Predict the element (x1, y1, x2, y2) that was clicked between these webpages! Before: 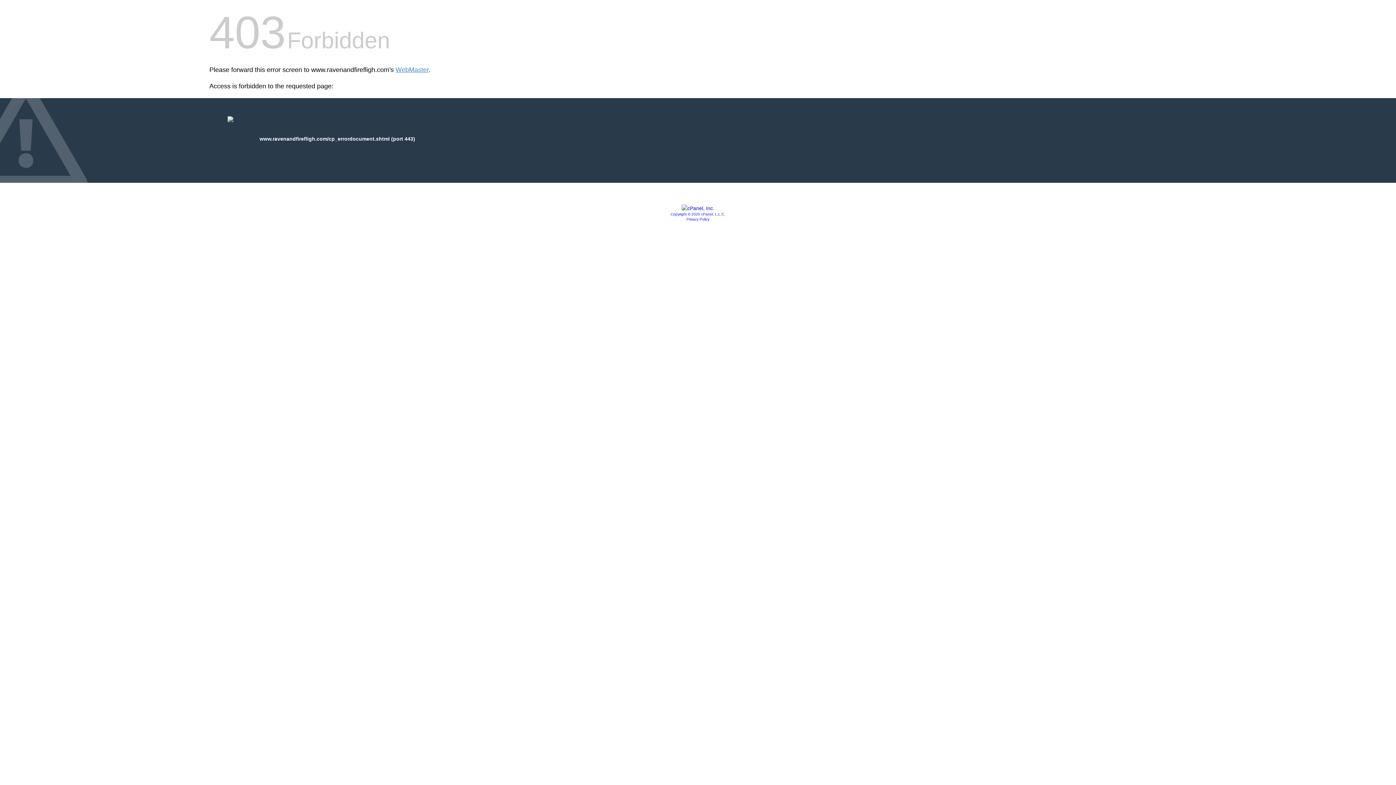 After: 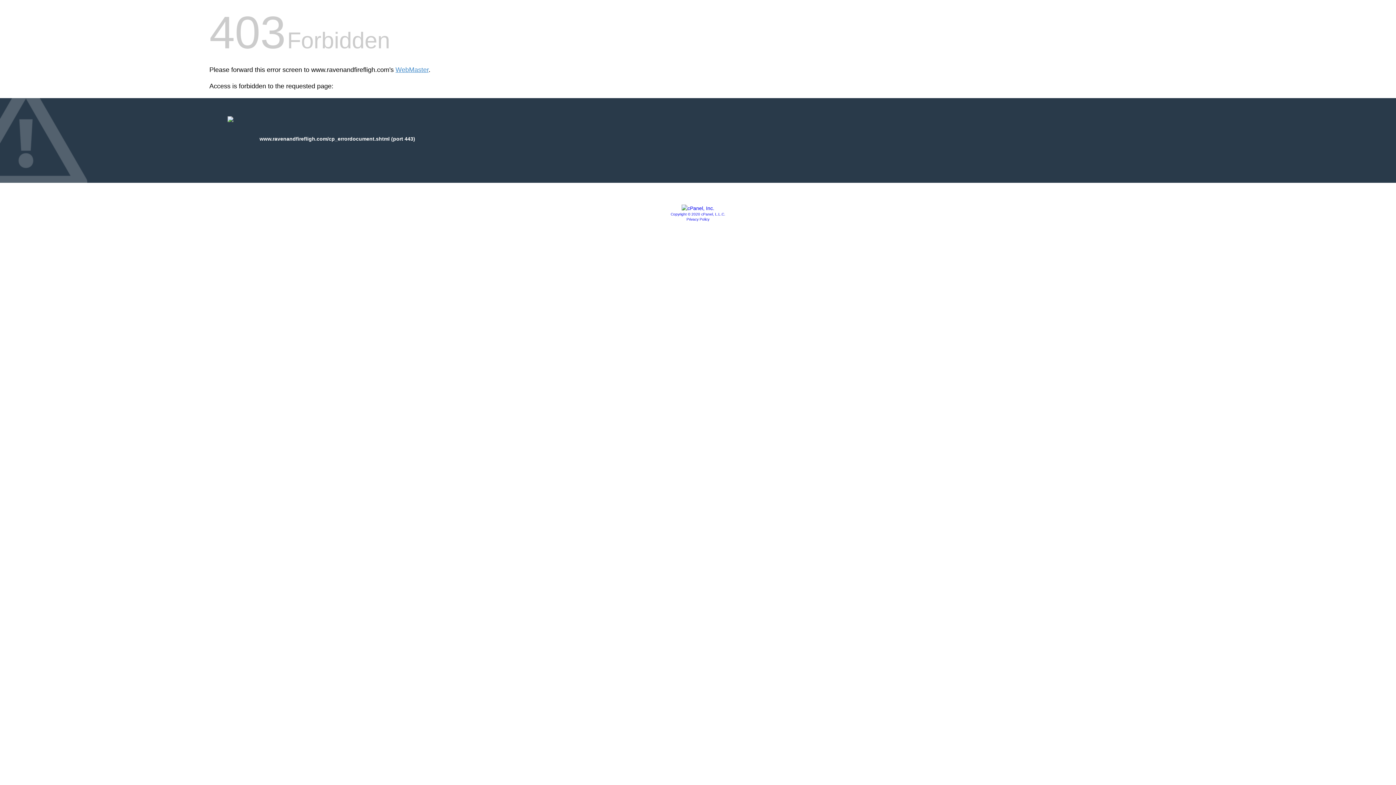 Action: bbox: (681, 205, 714, 211)